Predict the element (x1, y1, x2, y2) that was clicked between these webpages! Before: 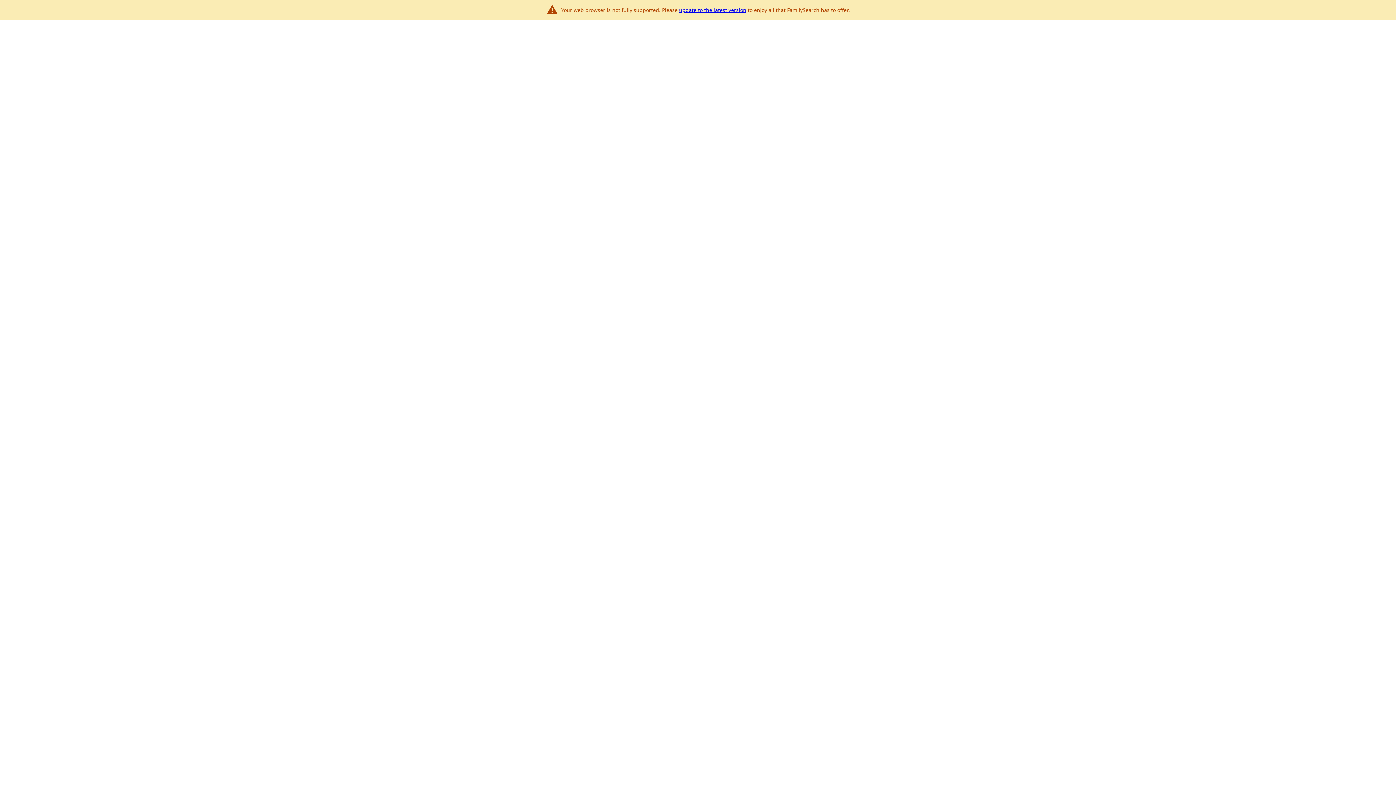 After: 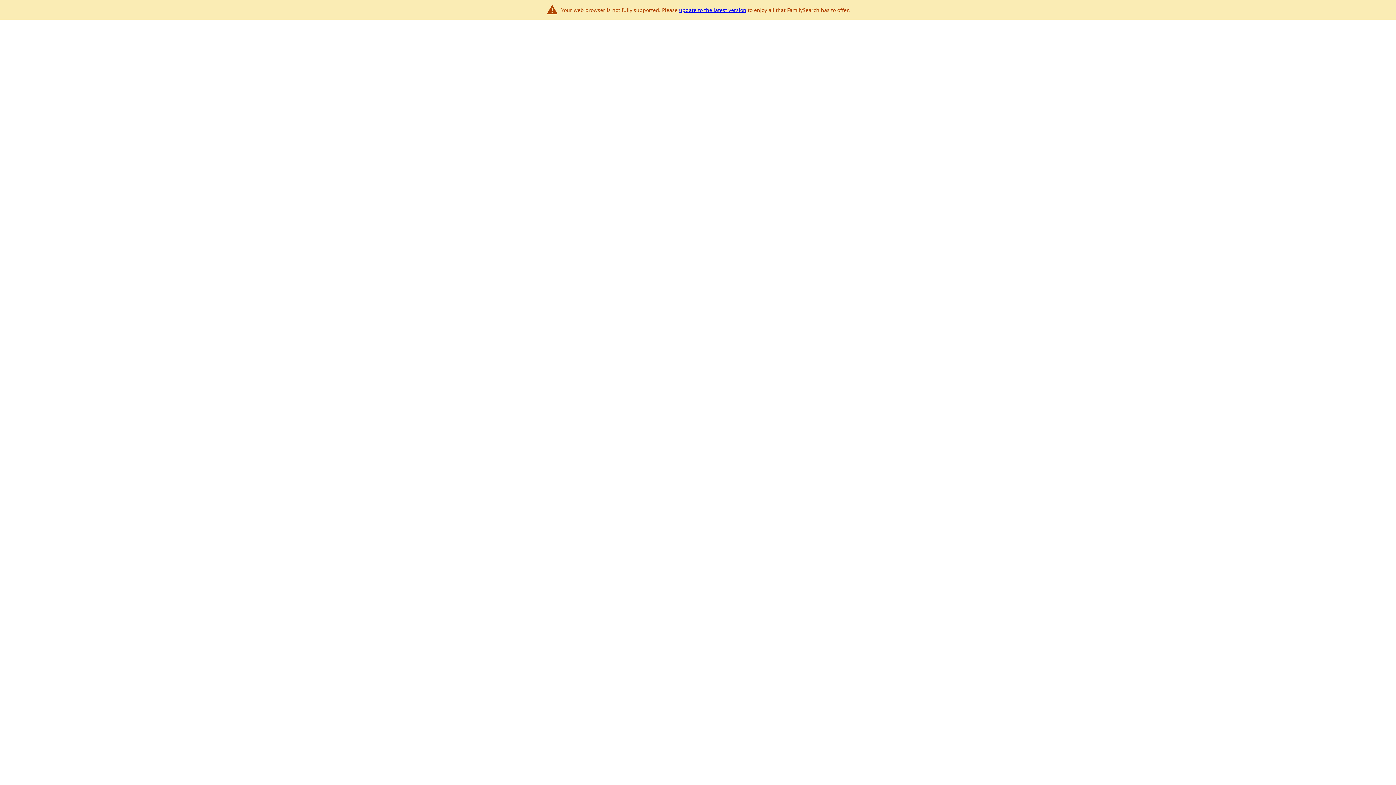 Action: label: update to the latest version bbox: (679, 6, 746, 13)